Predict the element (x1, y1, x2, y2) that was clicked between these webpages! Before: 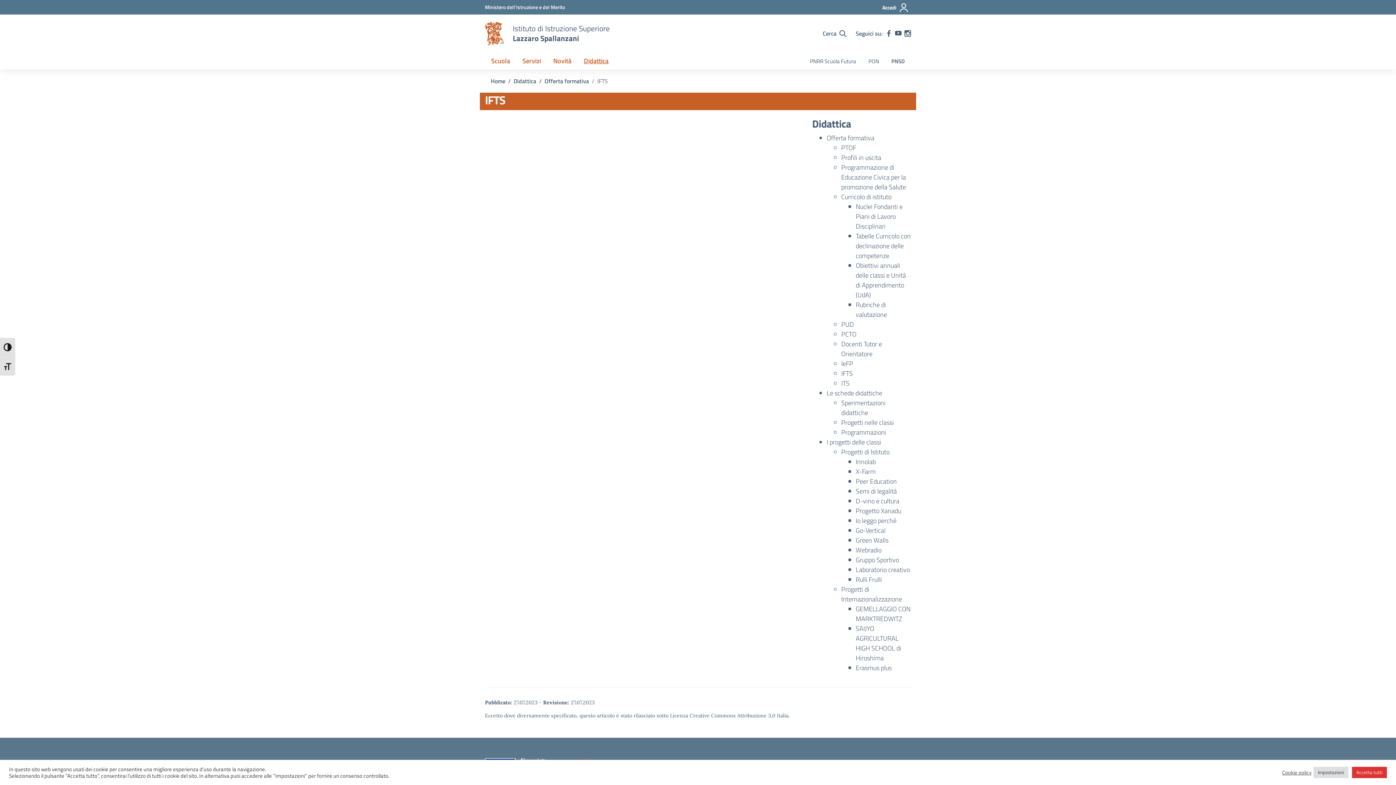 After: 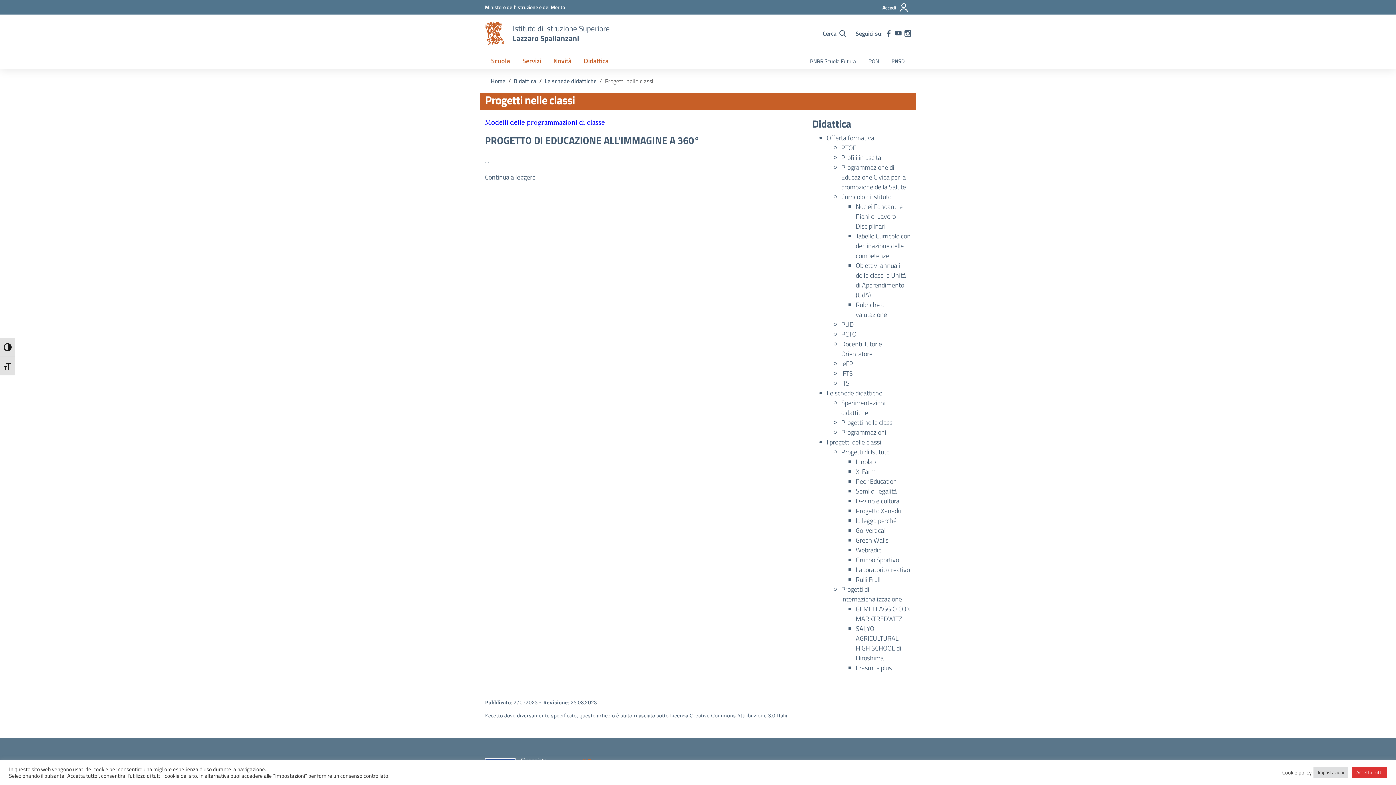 Action: bbox: (841, 417, 894, 427) label: Progetti nelle classi